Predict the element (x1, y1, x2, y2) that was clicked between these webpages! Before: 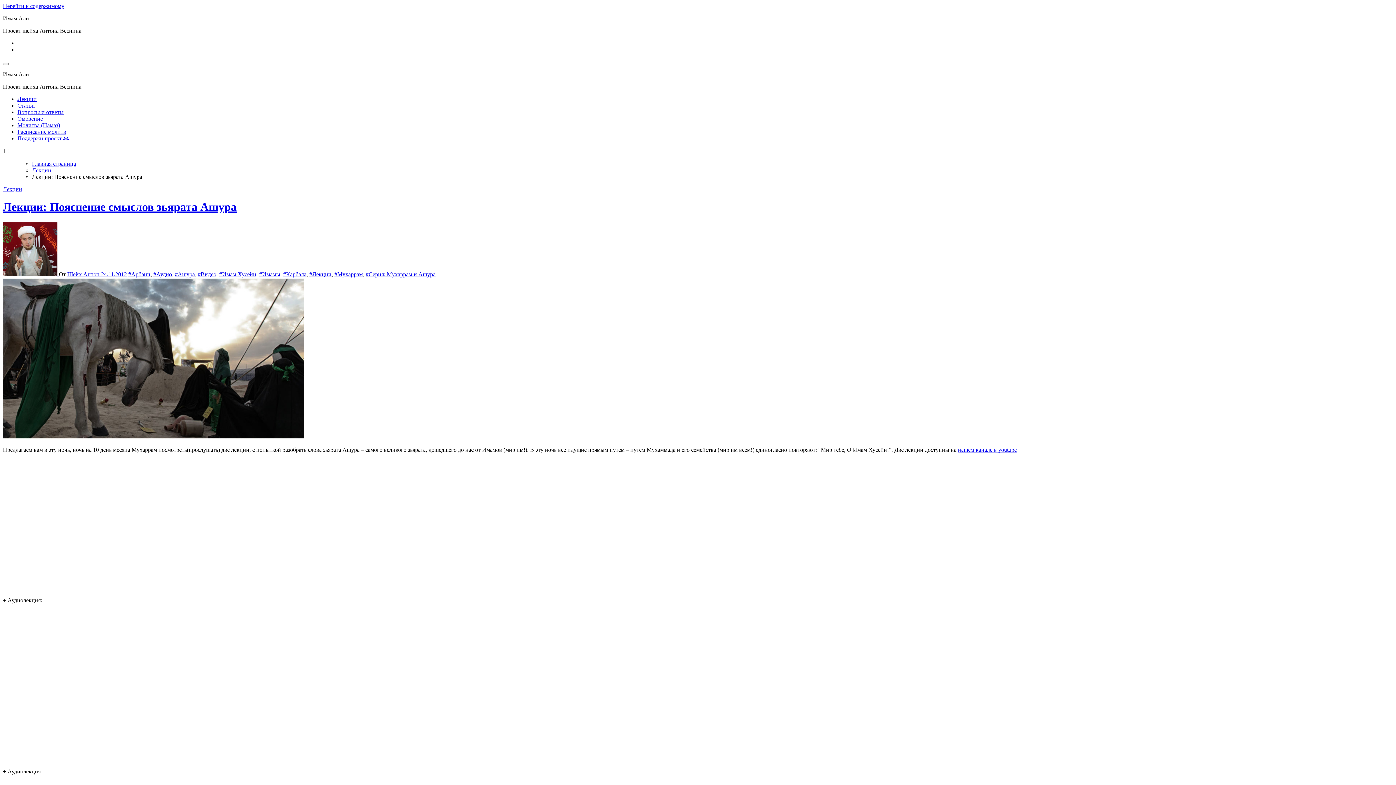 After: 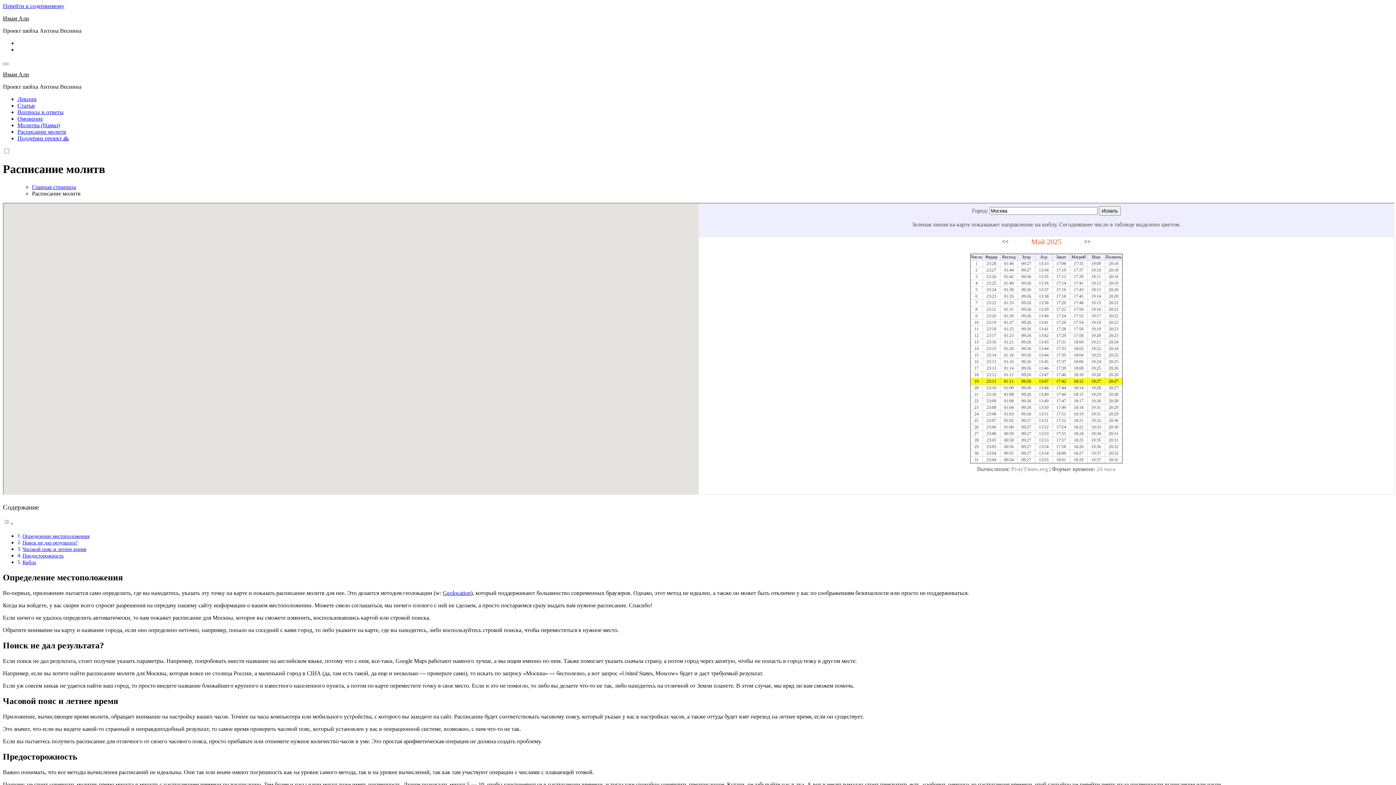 Action: label: Расписание молитв bbox: (17, 128, 66, 134)